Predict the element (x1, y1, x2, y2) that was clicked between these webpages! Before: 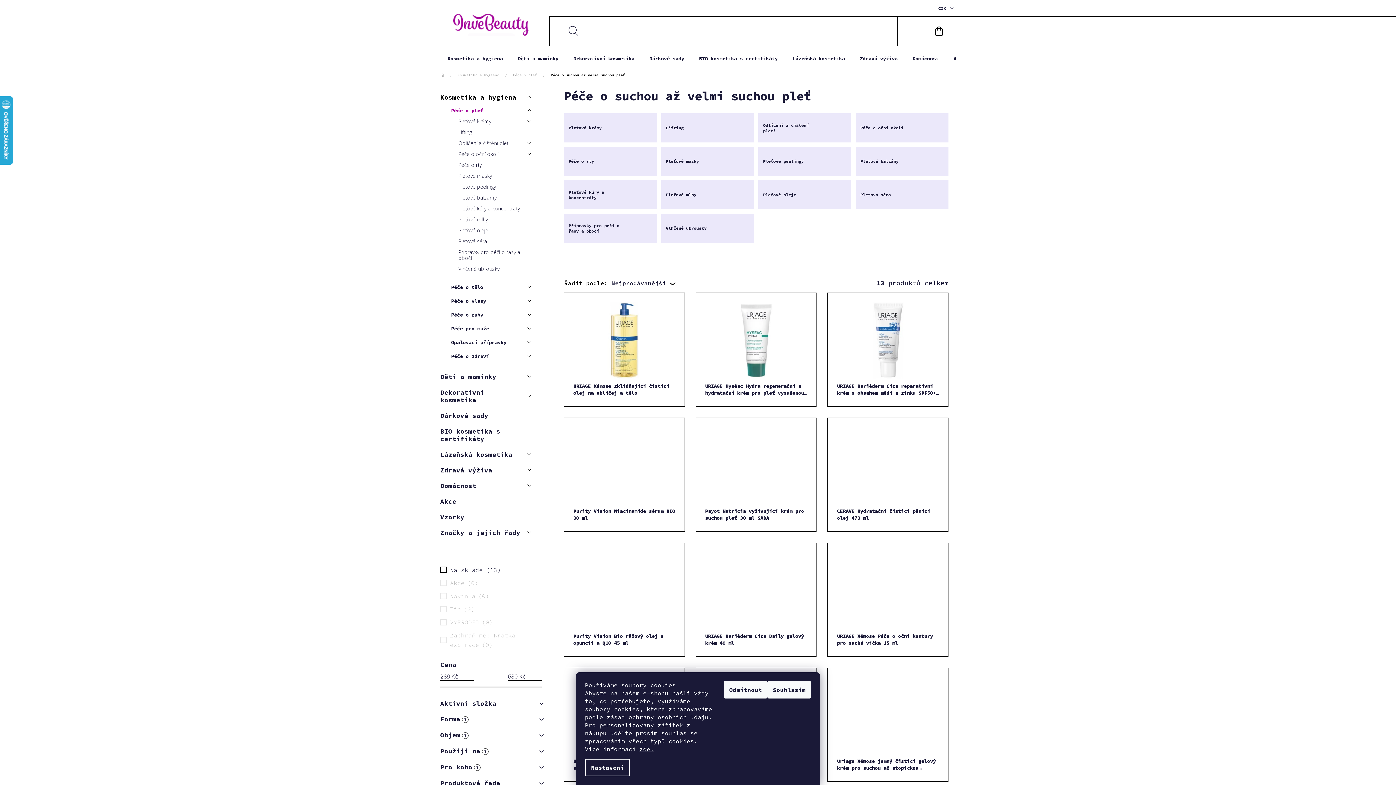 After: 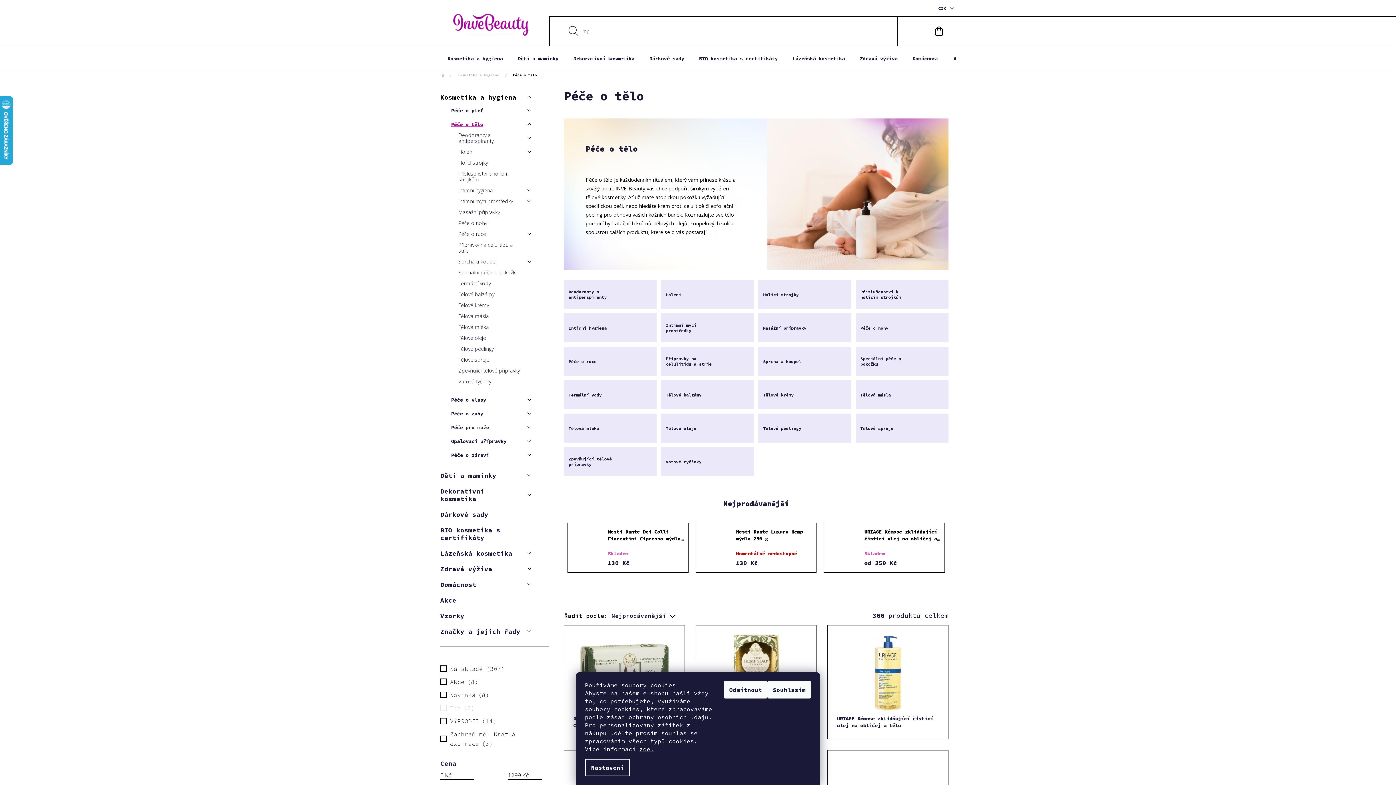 Action: bbox: (440, 281, 534, 292) label: Péče o tělo
 